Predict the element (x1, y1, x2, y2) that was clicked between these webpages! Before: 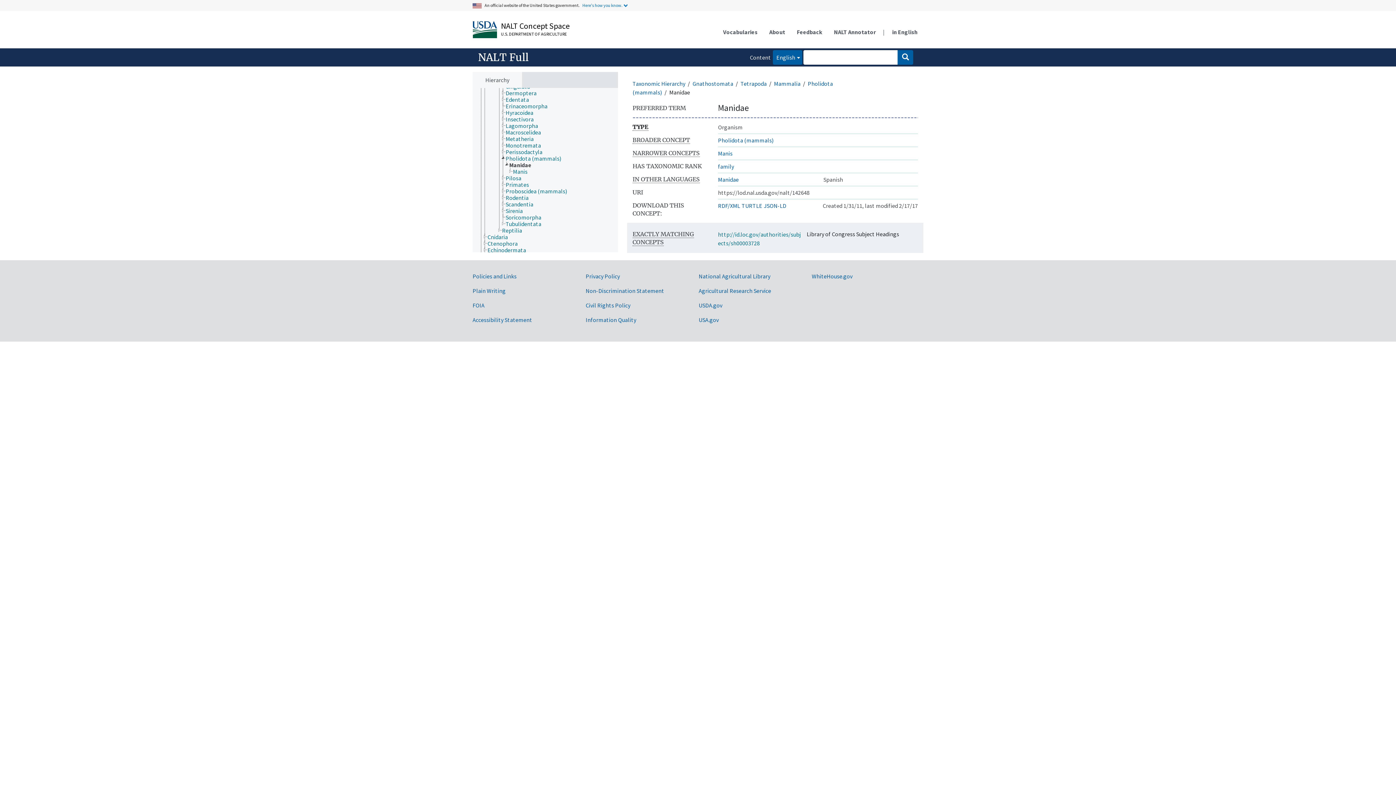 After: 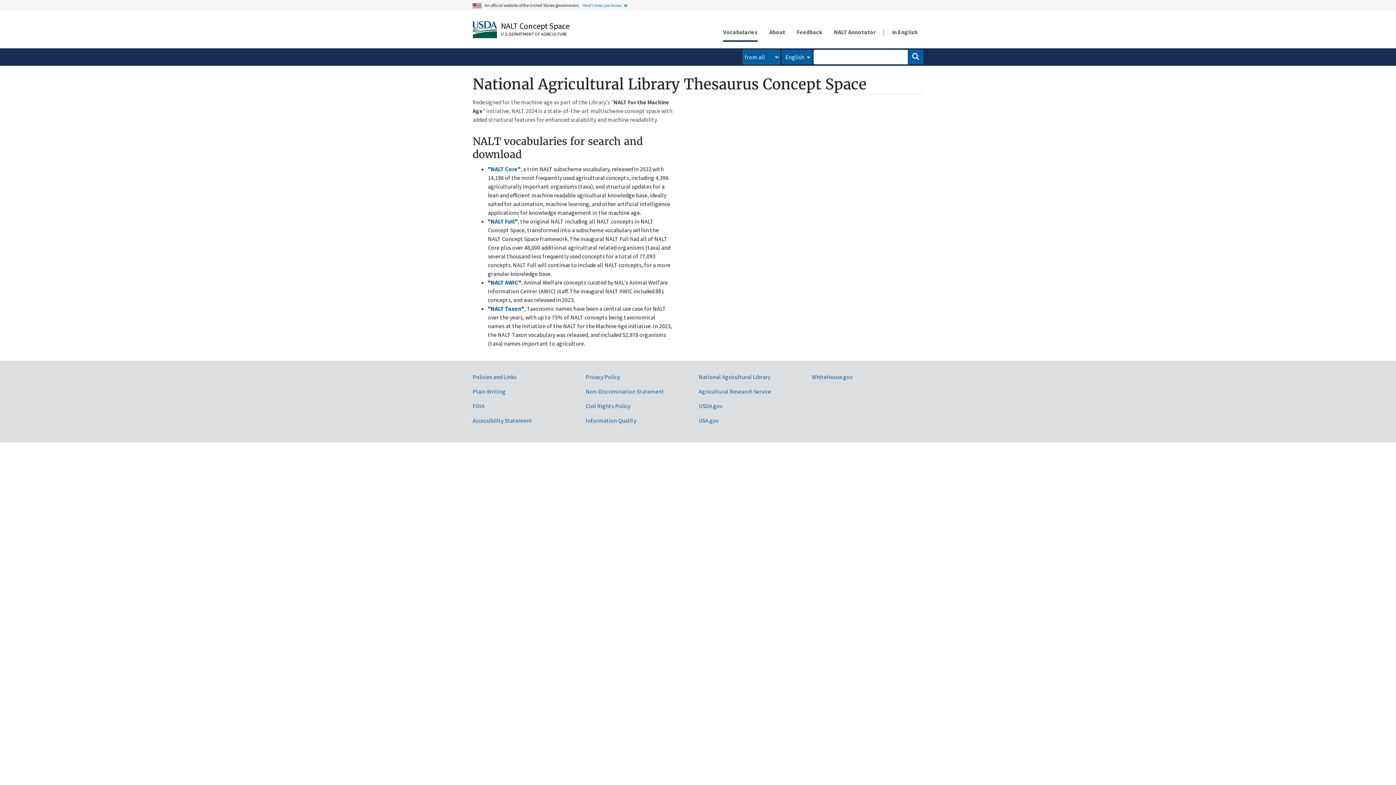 Action: bbox: (717, 23, 763, 40) label: Vocabularies